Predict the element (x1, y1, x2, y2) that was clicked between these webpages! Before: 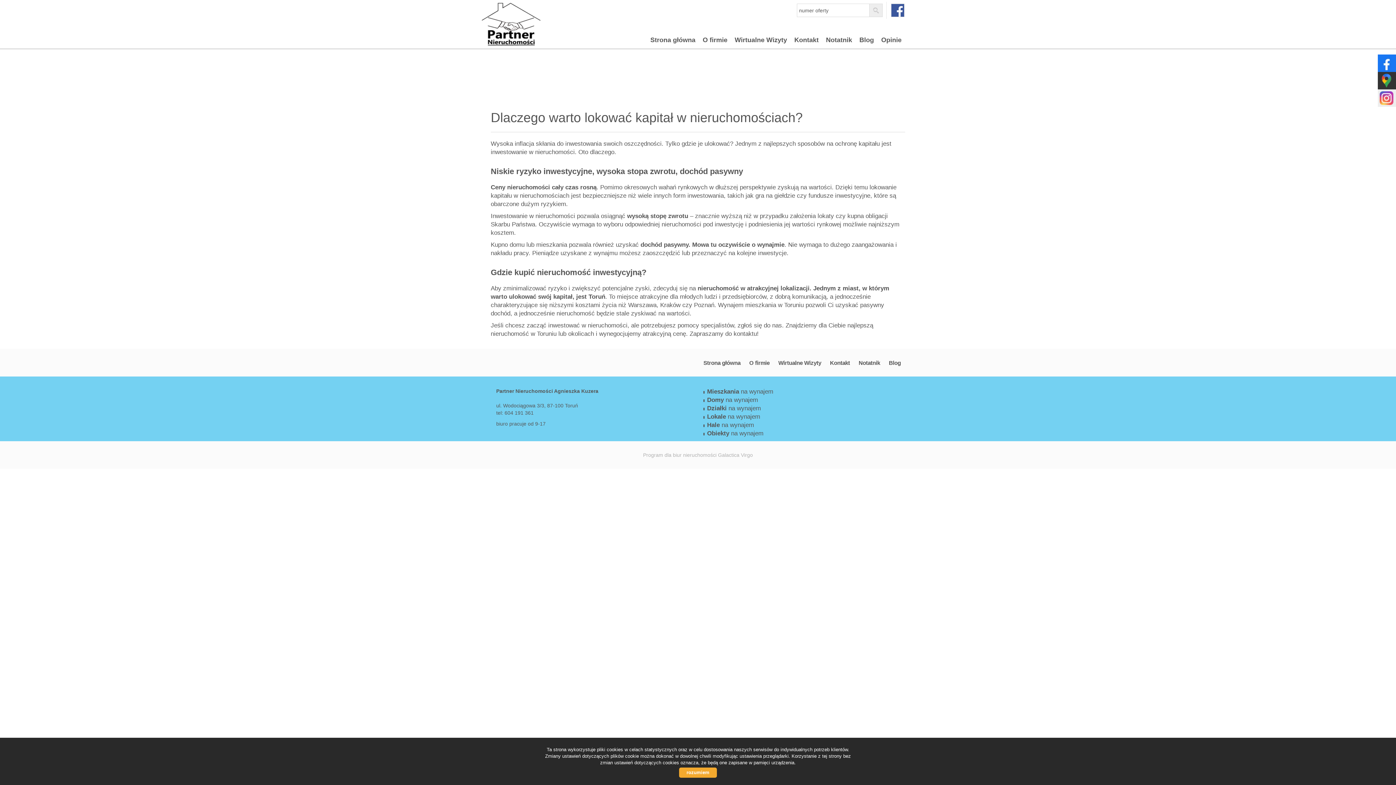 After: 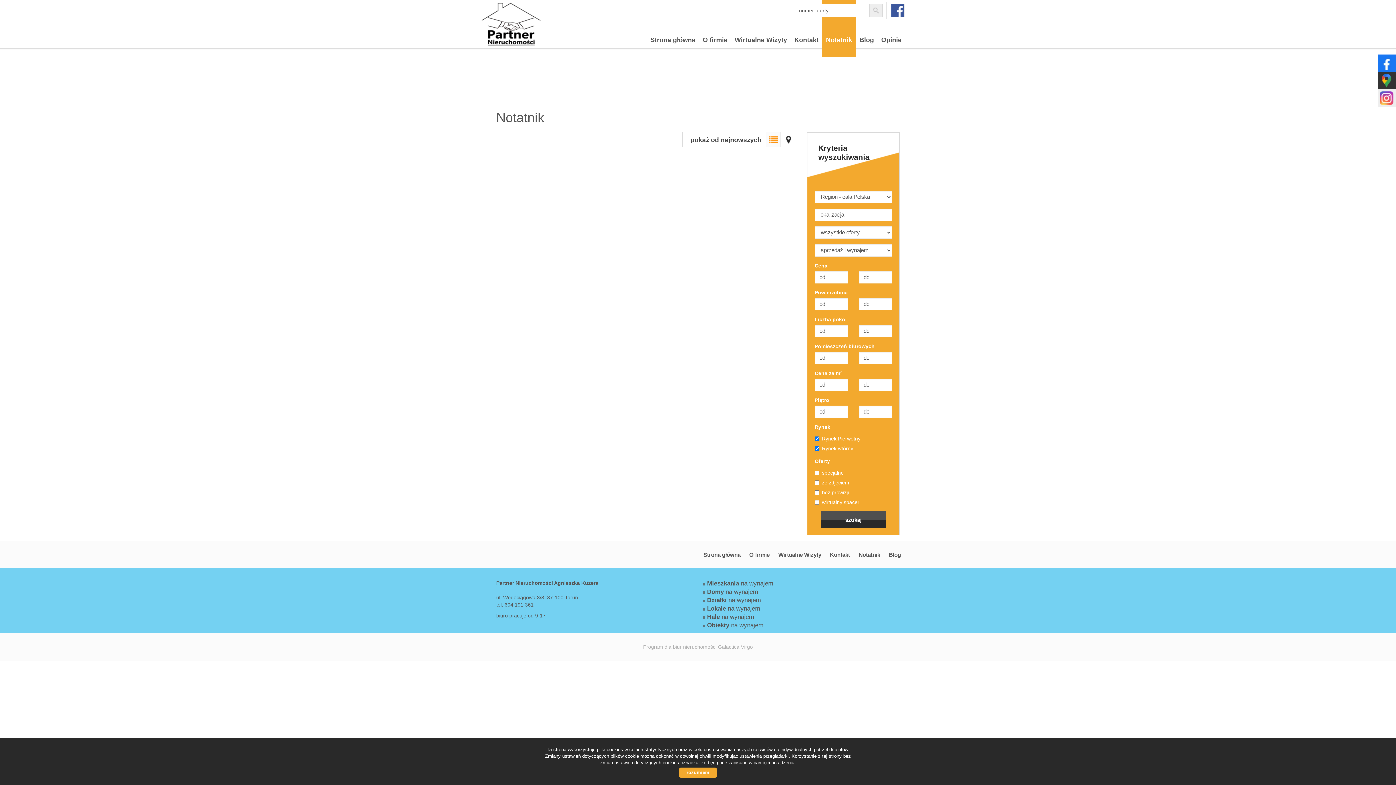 Action: bbox: (822, 0, 856, 56) label: Notatnik